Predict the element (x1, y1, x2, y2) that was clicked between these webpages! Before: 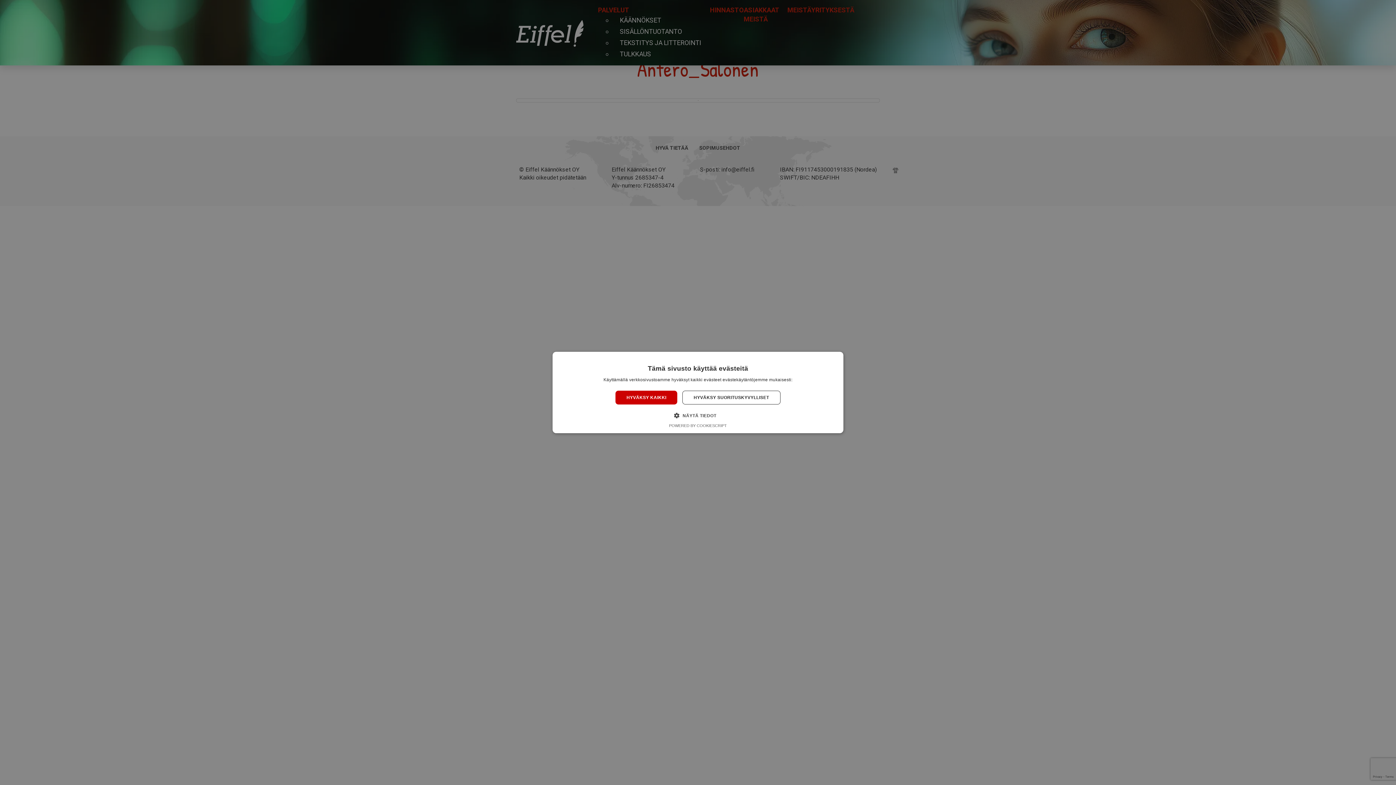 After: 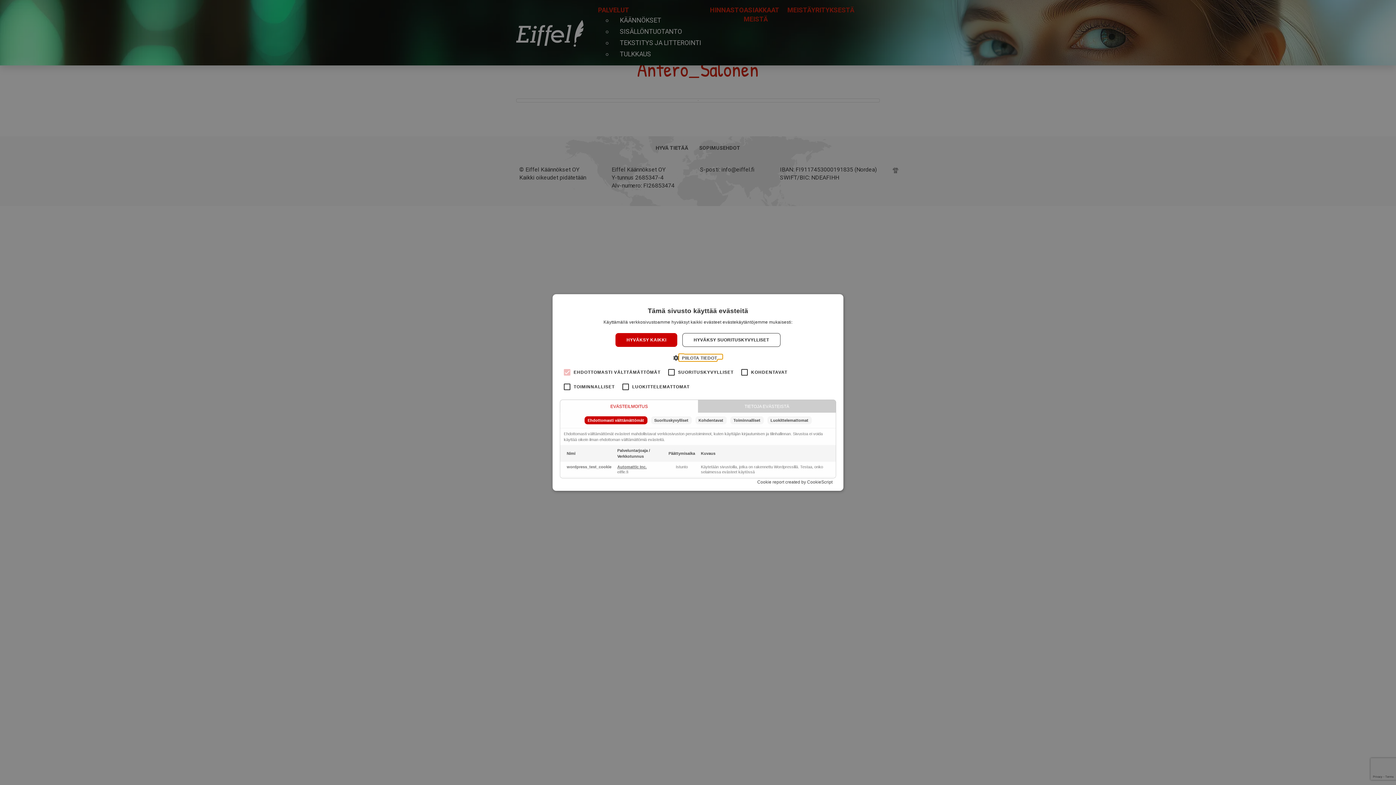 Action: label:  NÄYTÄ TIEDOT bbox: (679, 412, 716, 419)